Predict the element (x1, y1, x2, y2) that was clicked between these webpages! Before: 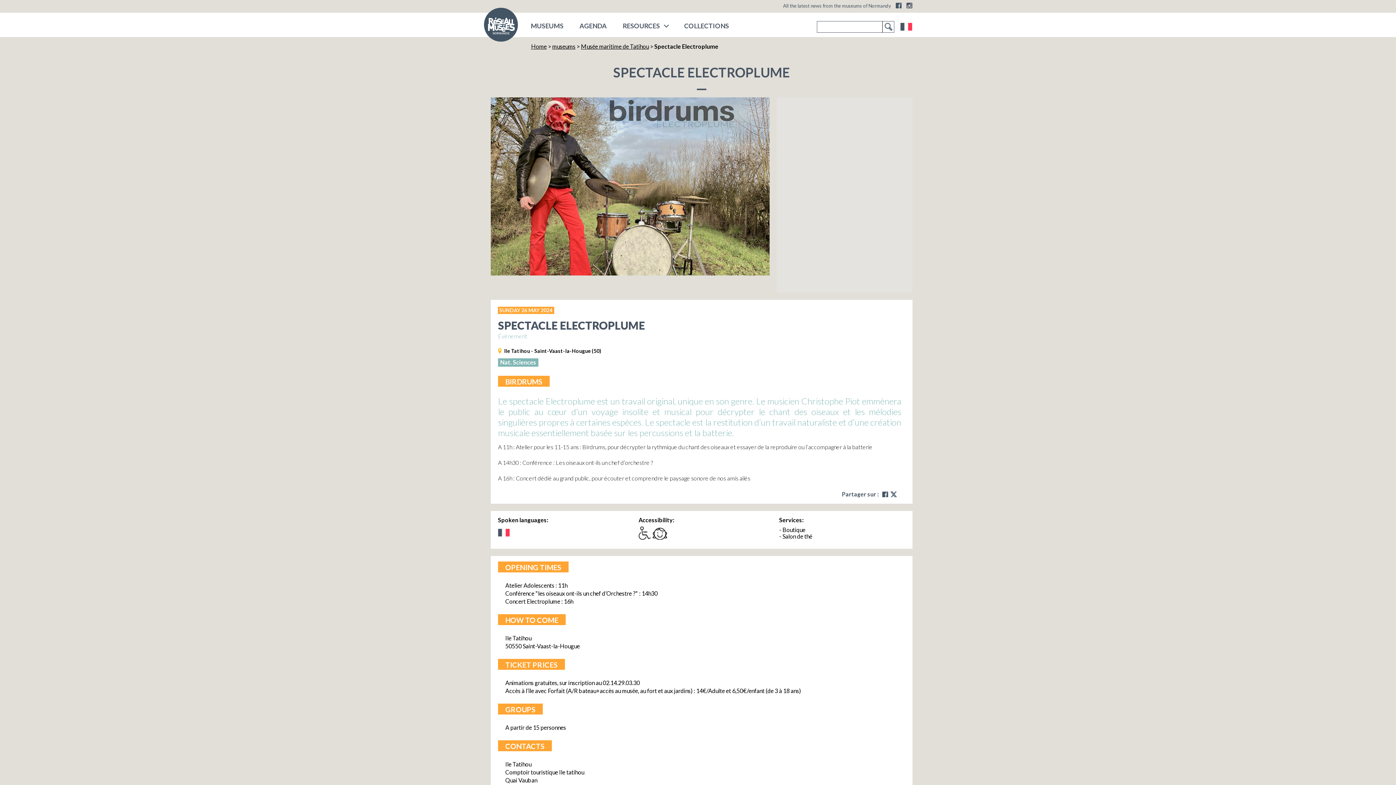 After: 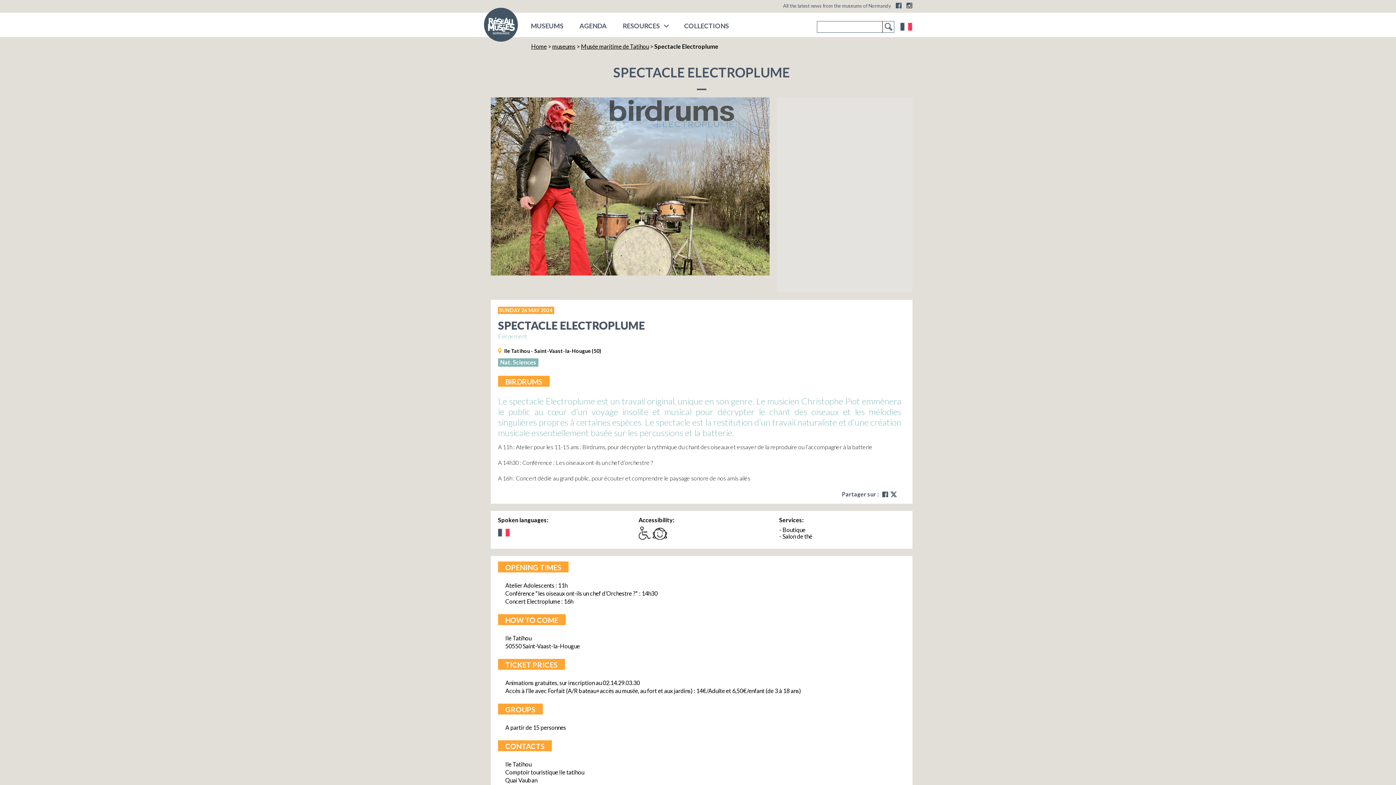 Action: bbox: (896, 2, 901, 8) label: Facebook